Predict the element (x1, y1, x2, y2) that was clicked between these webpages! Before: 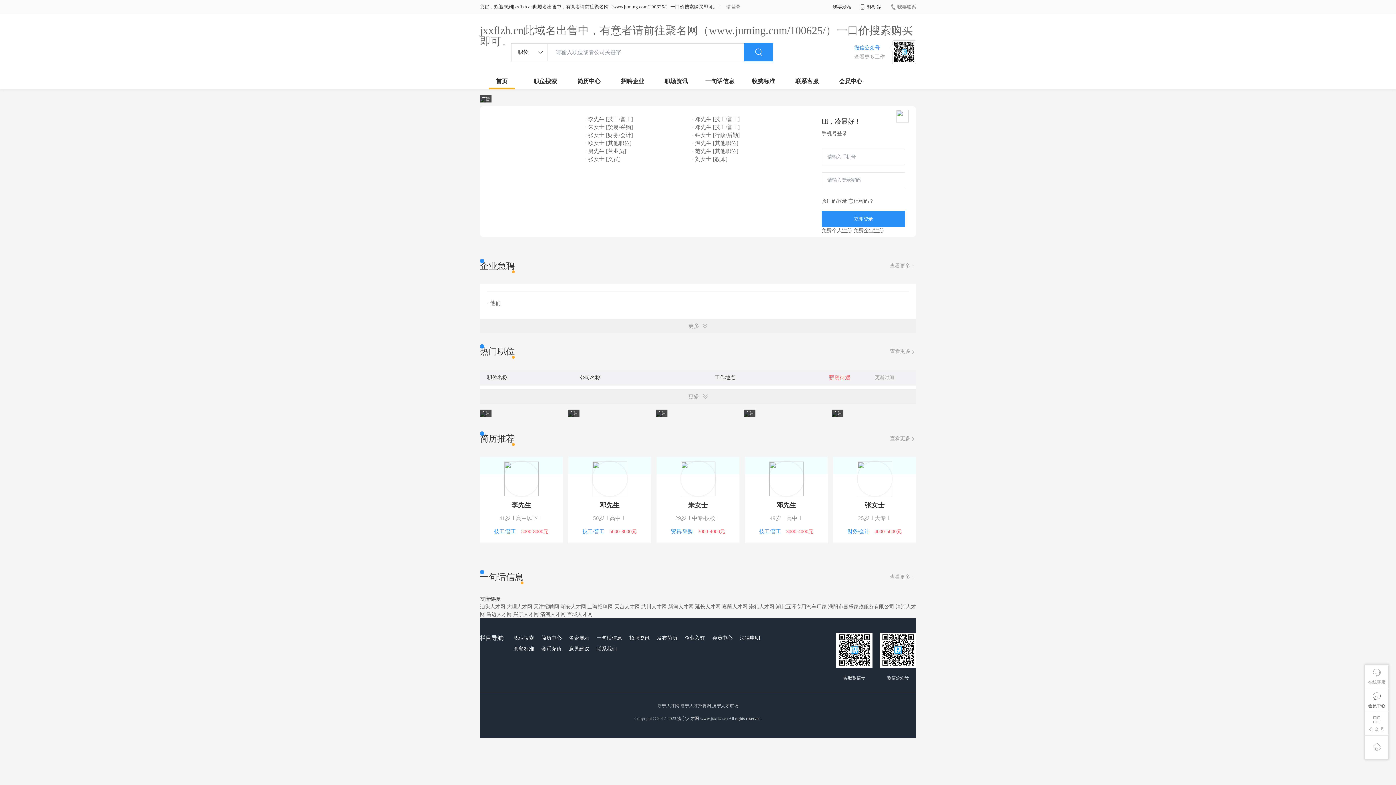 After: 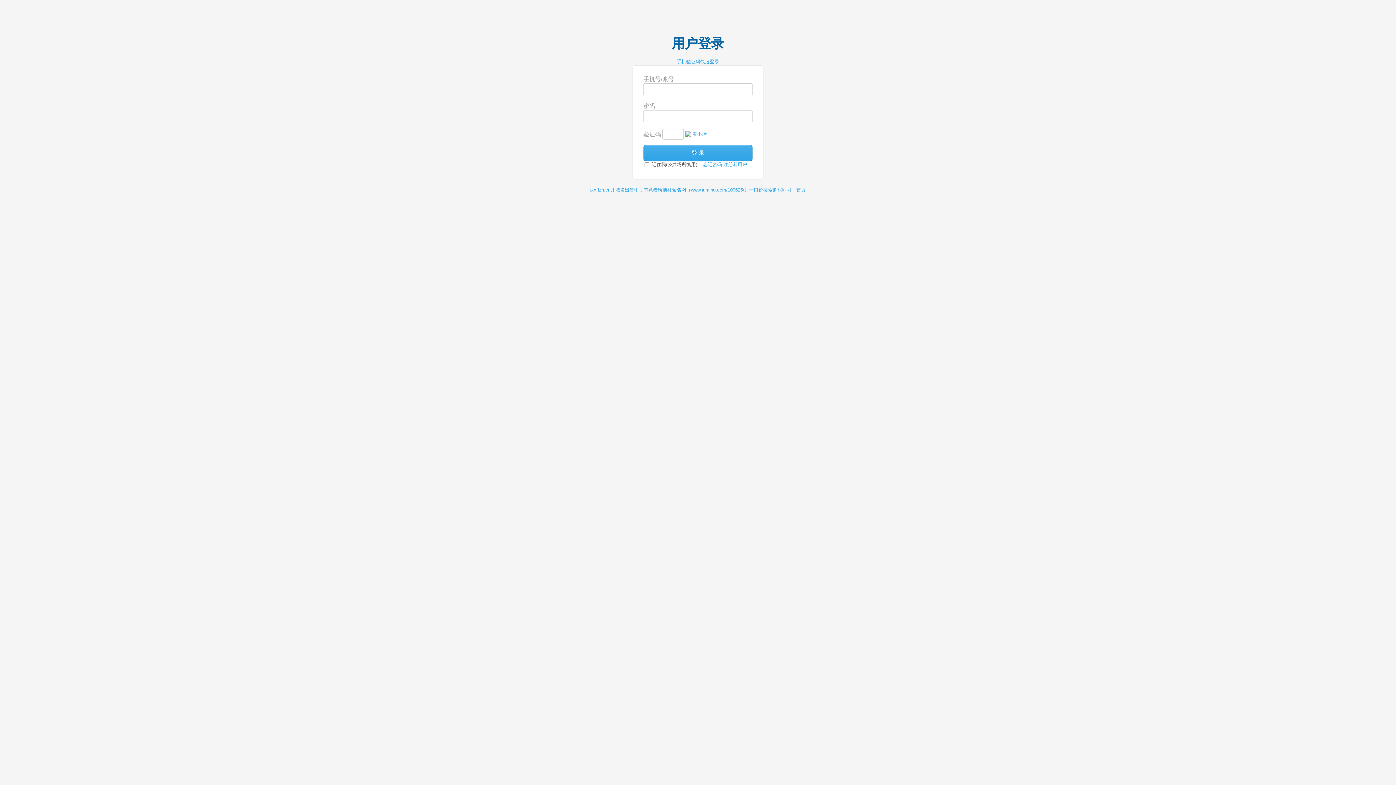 Action: label: 请登录 bbox: (726, 4, 740, 9)